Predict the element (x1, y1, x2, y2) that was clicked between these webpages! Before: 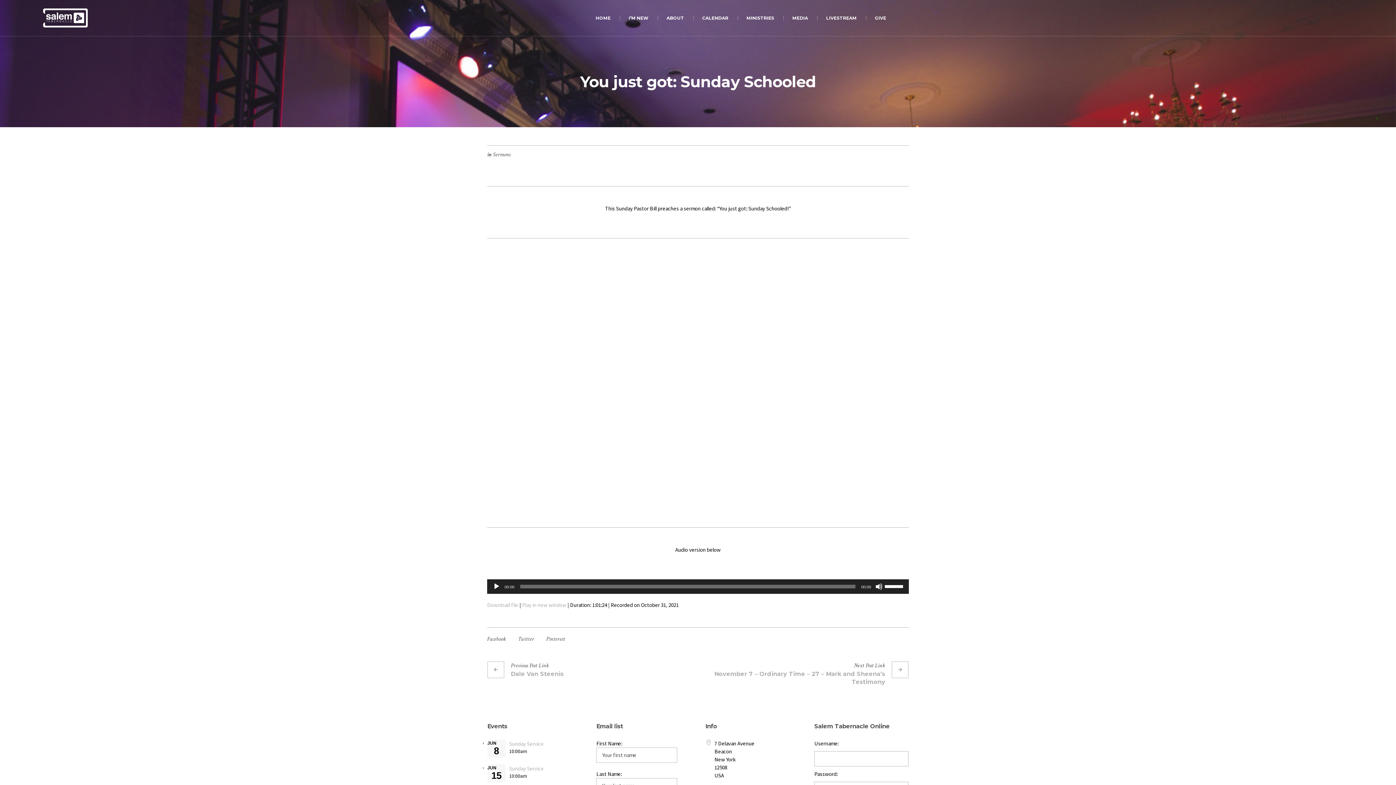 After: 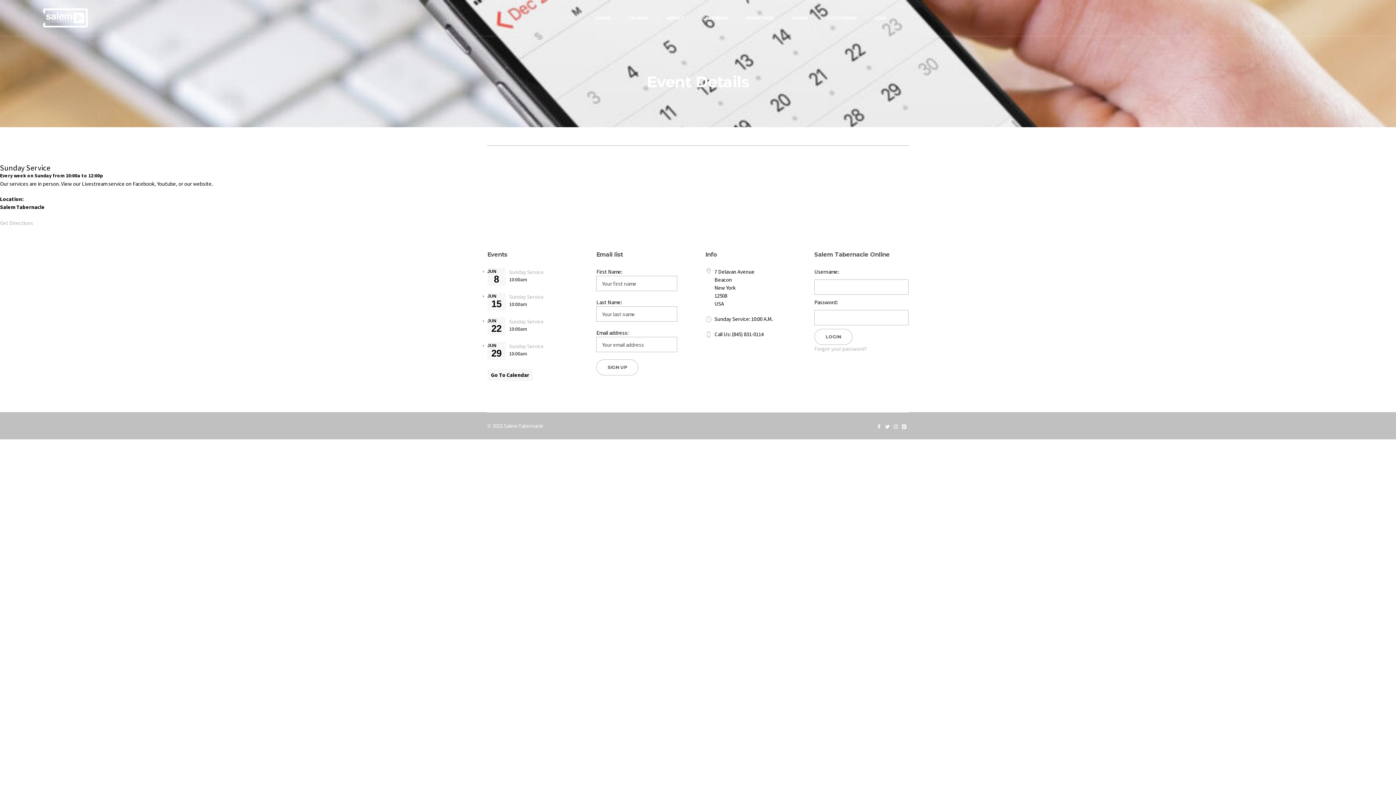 Action: label: Sunday Service bbox: (509, 765, 543, 772)